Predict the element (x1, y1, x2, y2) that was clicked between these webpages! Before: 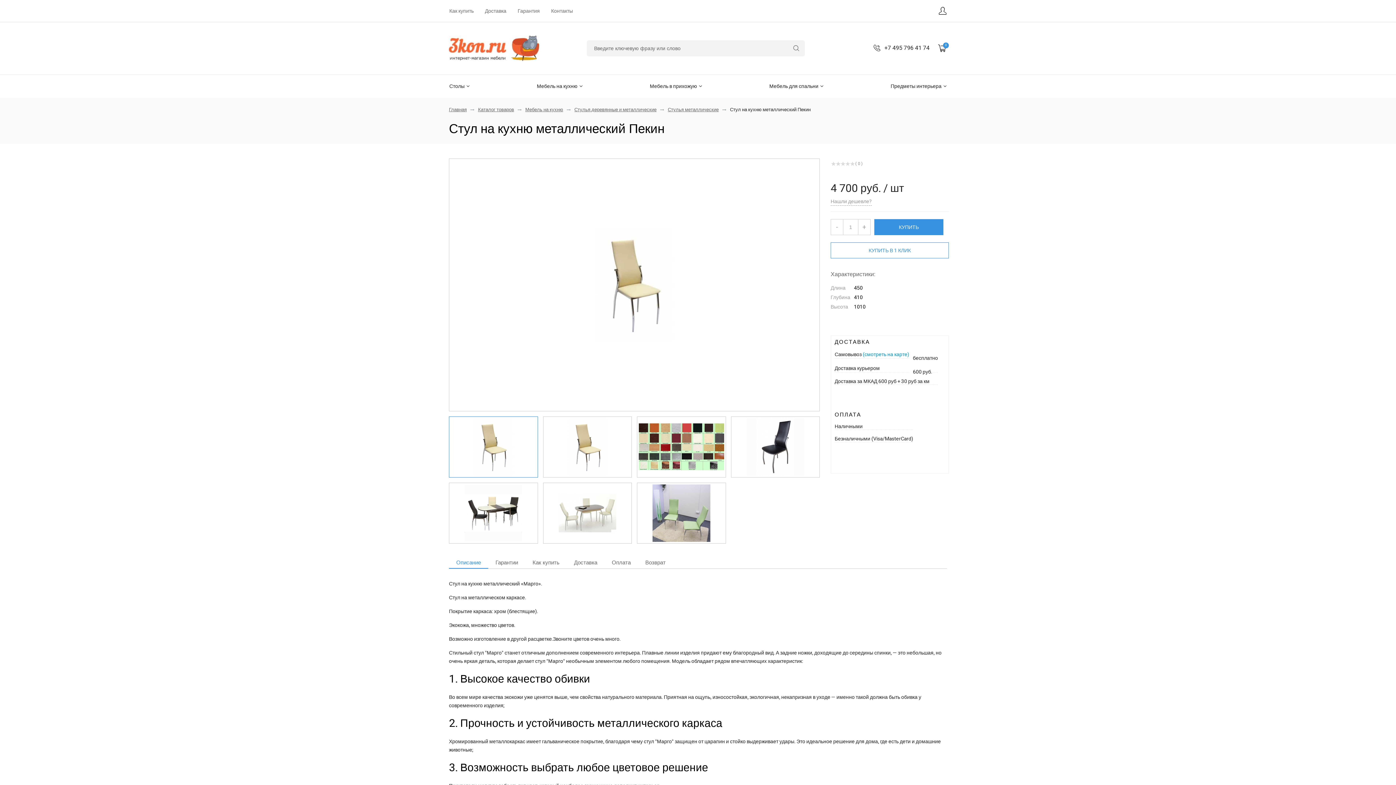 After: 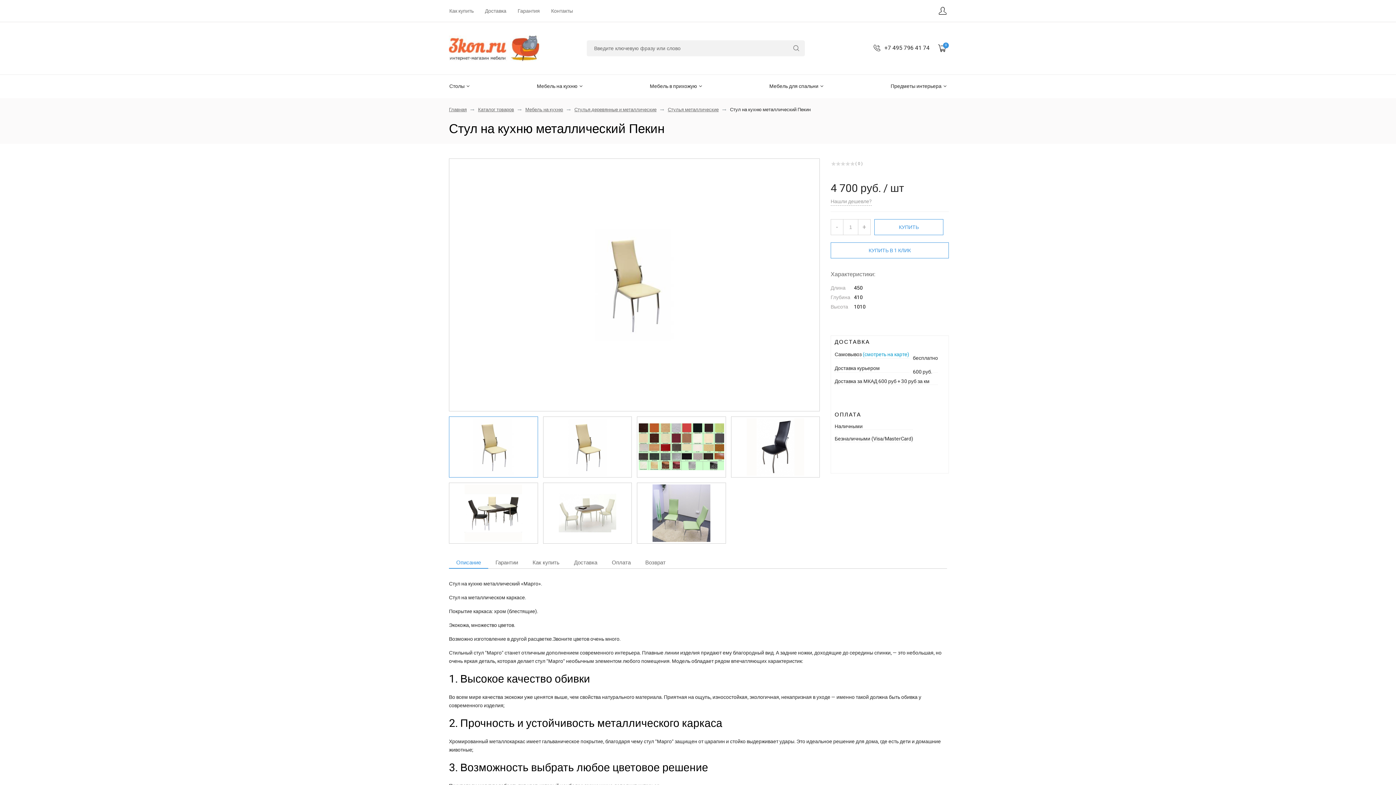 Action: bbox: (874, 219, 943, 235) label: КУПИТЬ